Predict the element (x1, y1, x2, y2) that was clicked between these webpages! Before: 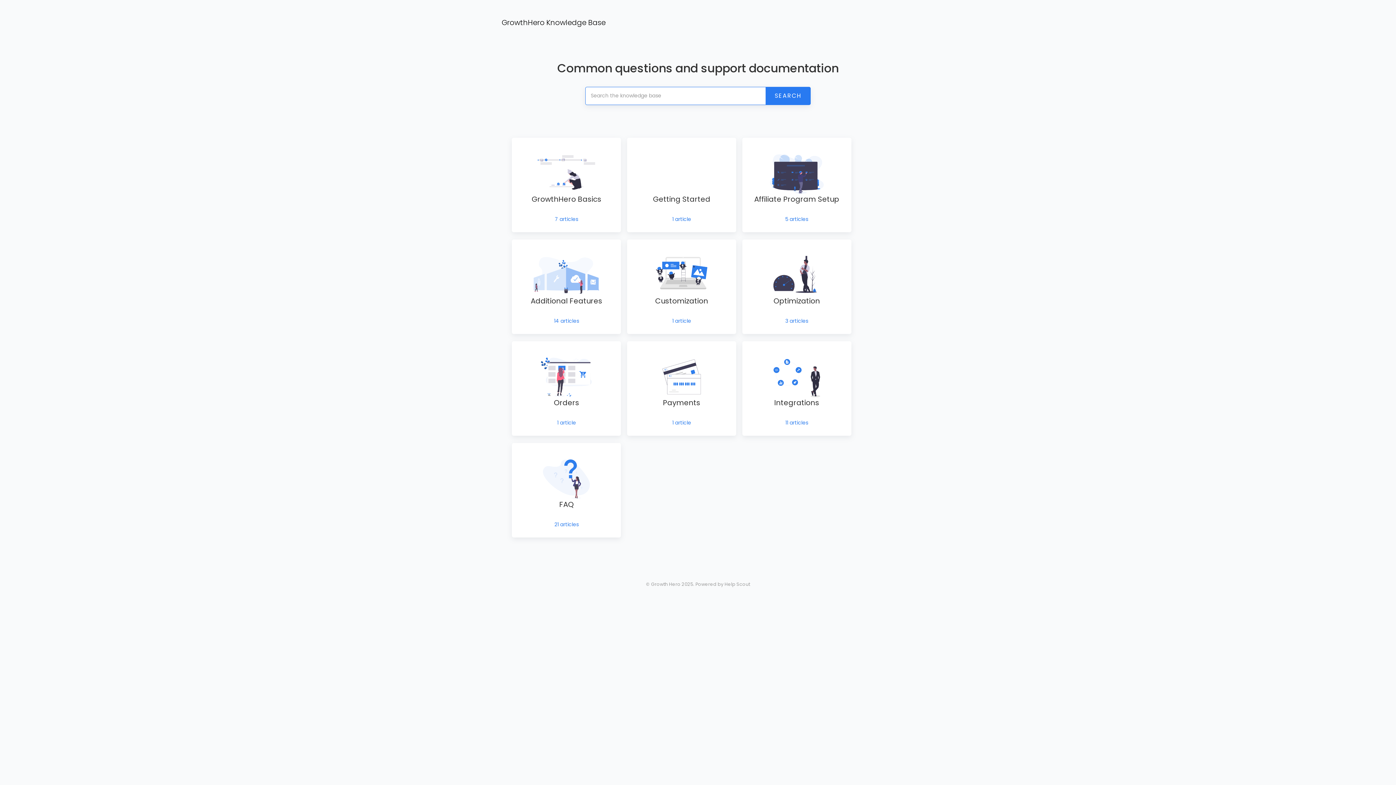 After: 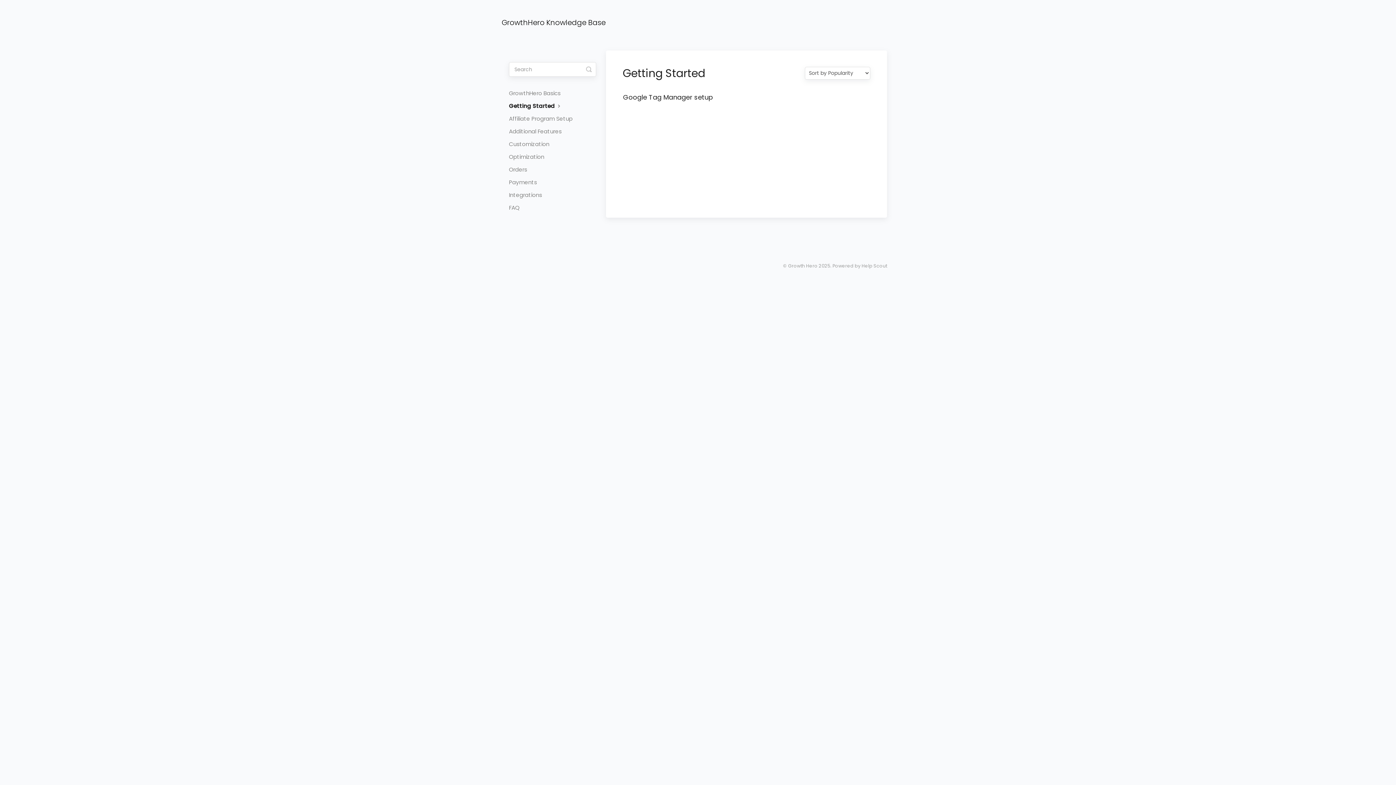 Action: label: Getting Started

1 article bbox: (627, 137, 736, 232)